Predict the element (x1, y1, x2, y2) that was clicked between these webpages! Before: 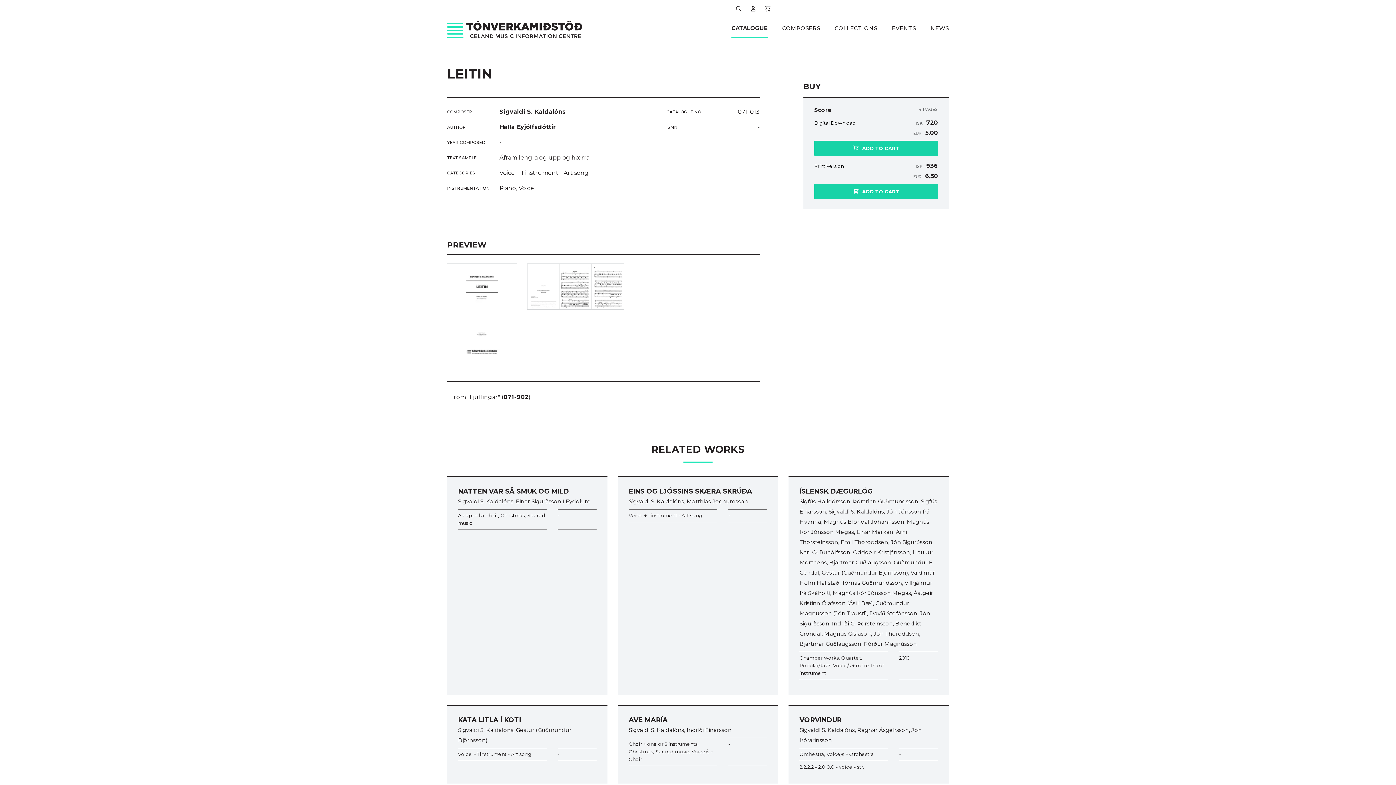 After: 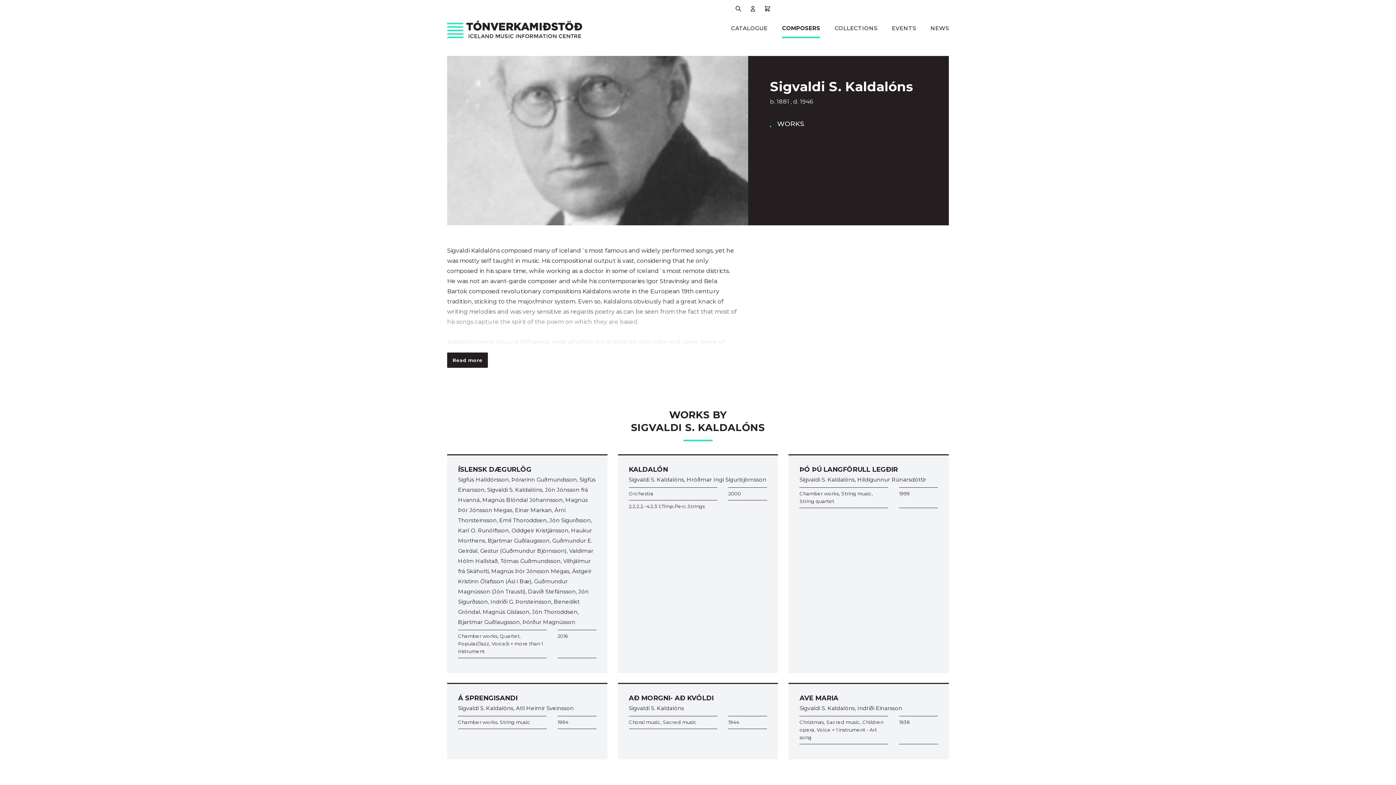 Action: bbox: (499, 108, 565, 115) label: Sigvaldi S. Kaldalóns